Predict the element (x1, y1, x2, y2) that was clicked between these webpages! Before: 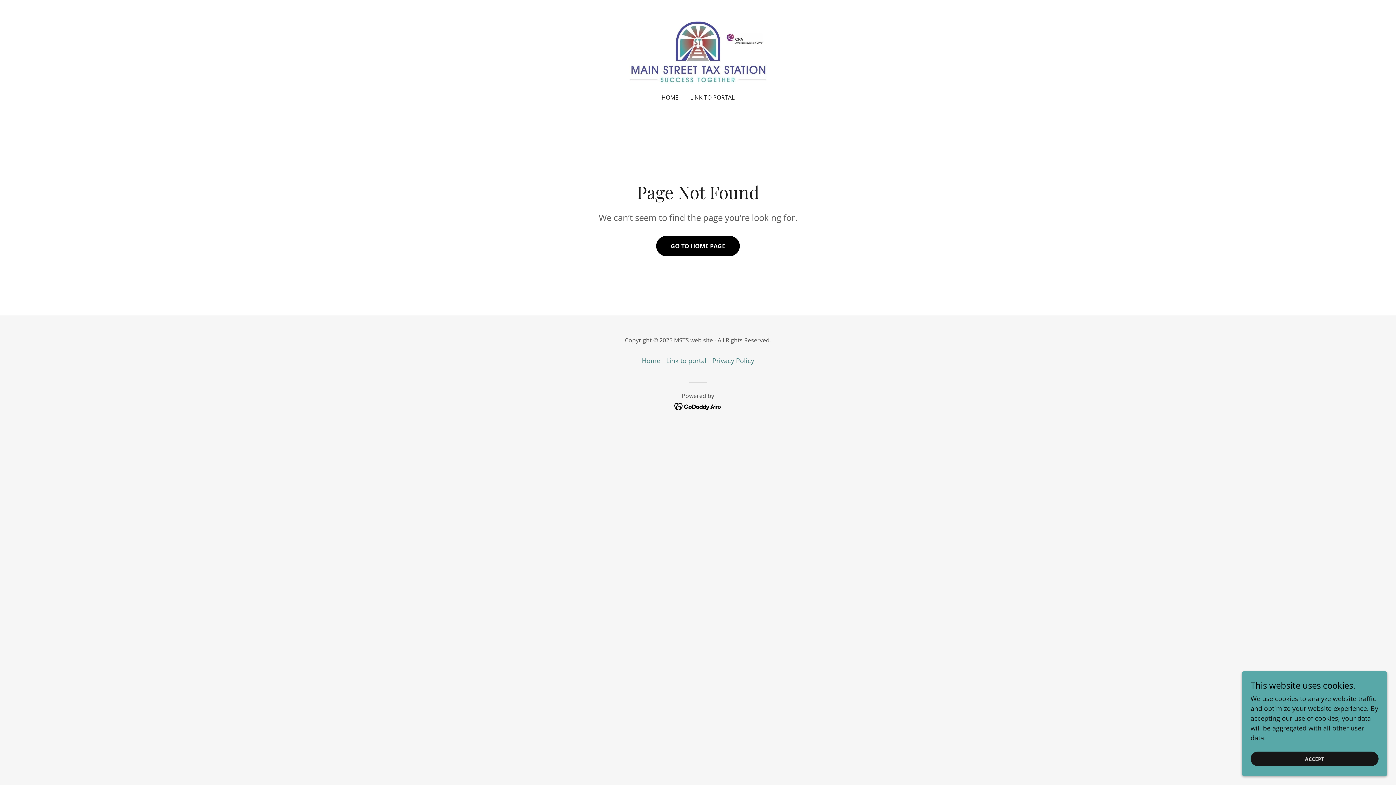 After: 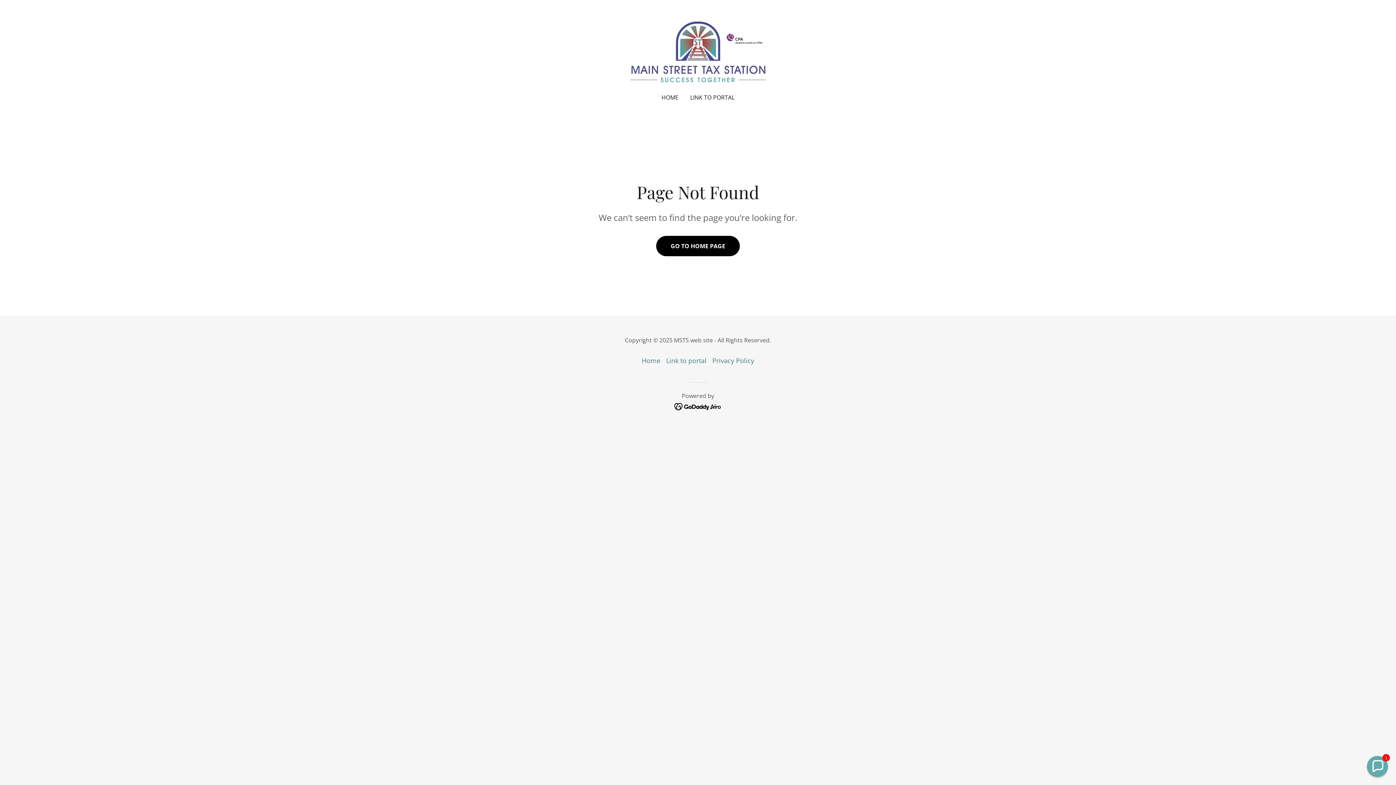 Action: bbox: (1250, 752, 1378, 766) label: ACCEPT